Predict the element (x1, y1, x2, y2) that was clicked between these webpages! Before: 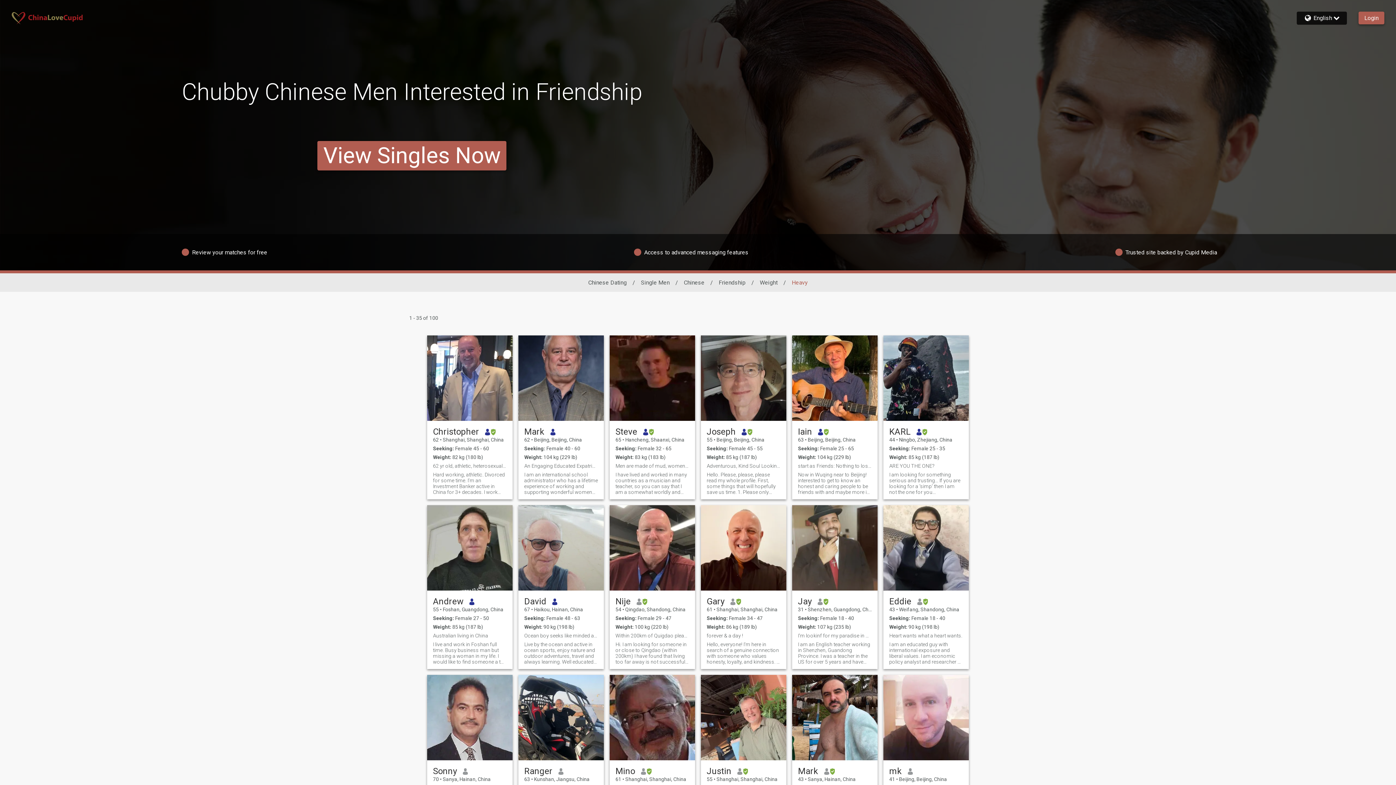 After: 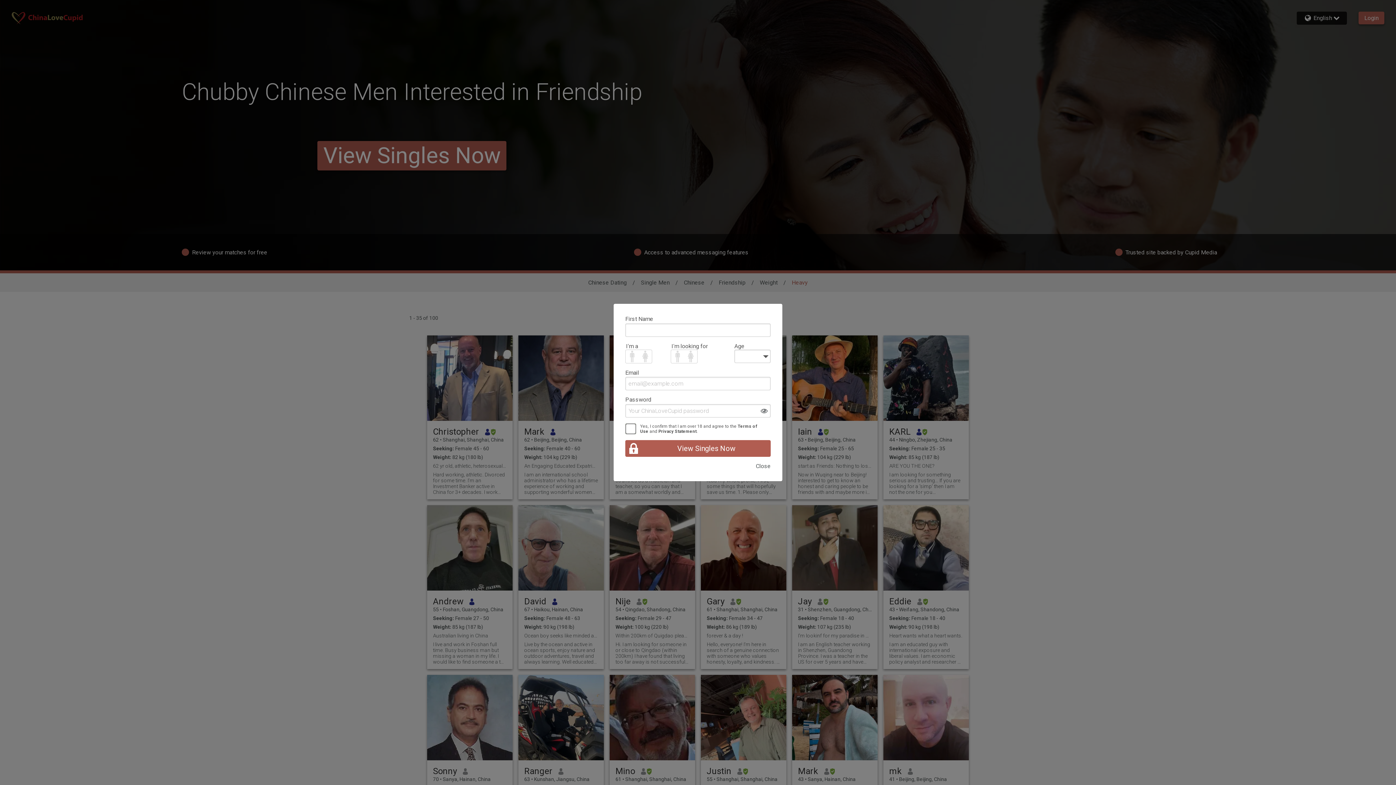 Action: bbox: (609, 505, 695, 590)